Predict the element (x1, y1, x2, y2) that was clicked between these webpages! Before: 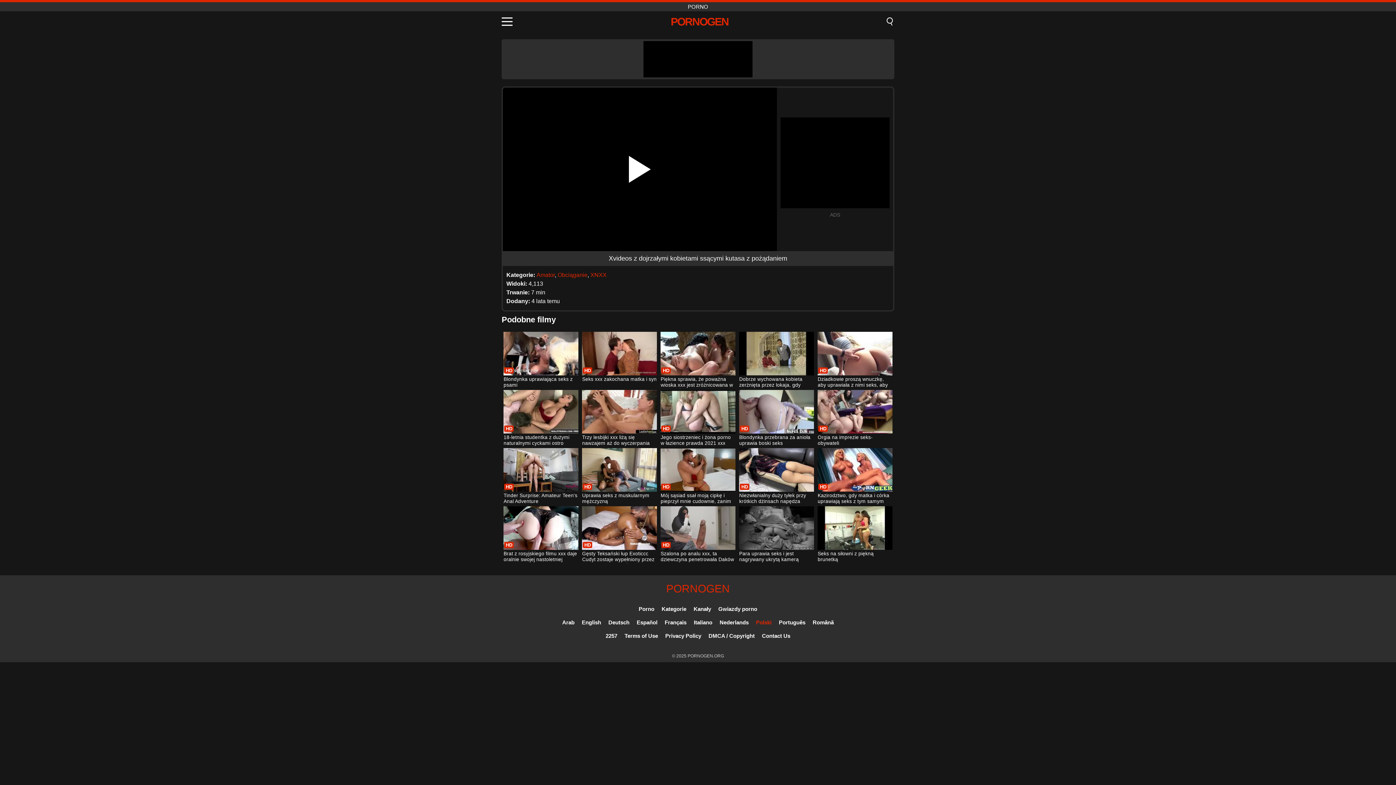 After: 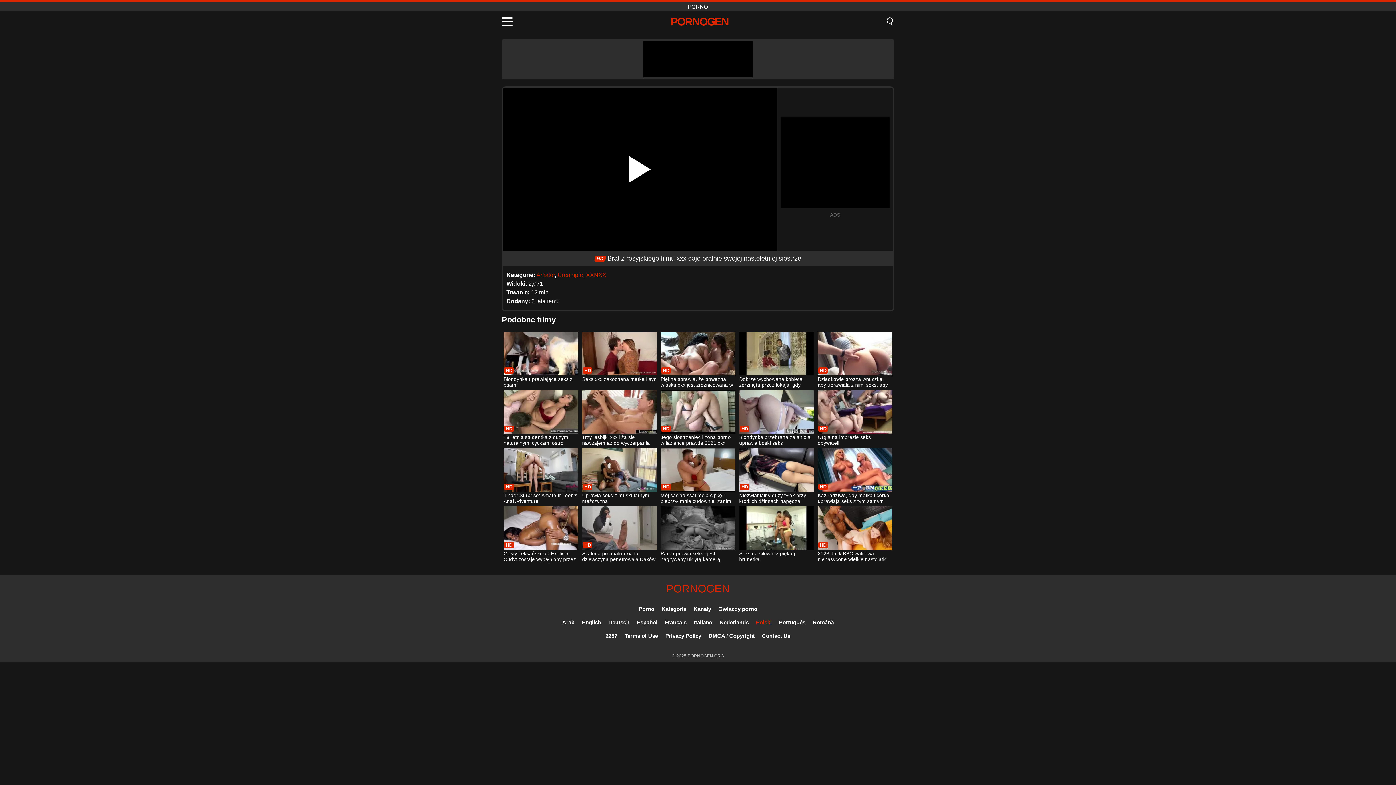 Action: bbox: (503, 506, 578, 563) label: Brat z rosyjskiego filmu xxx daje oralnie swojej nastoletniej siostrze